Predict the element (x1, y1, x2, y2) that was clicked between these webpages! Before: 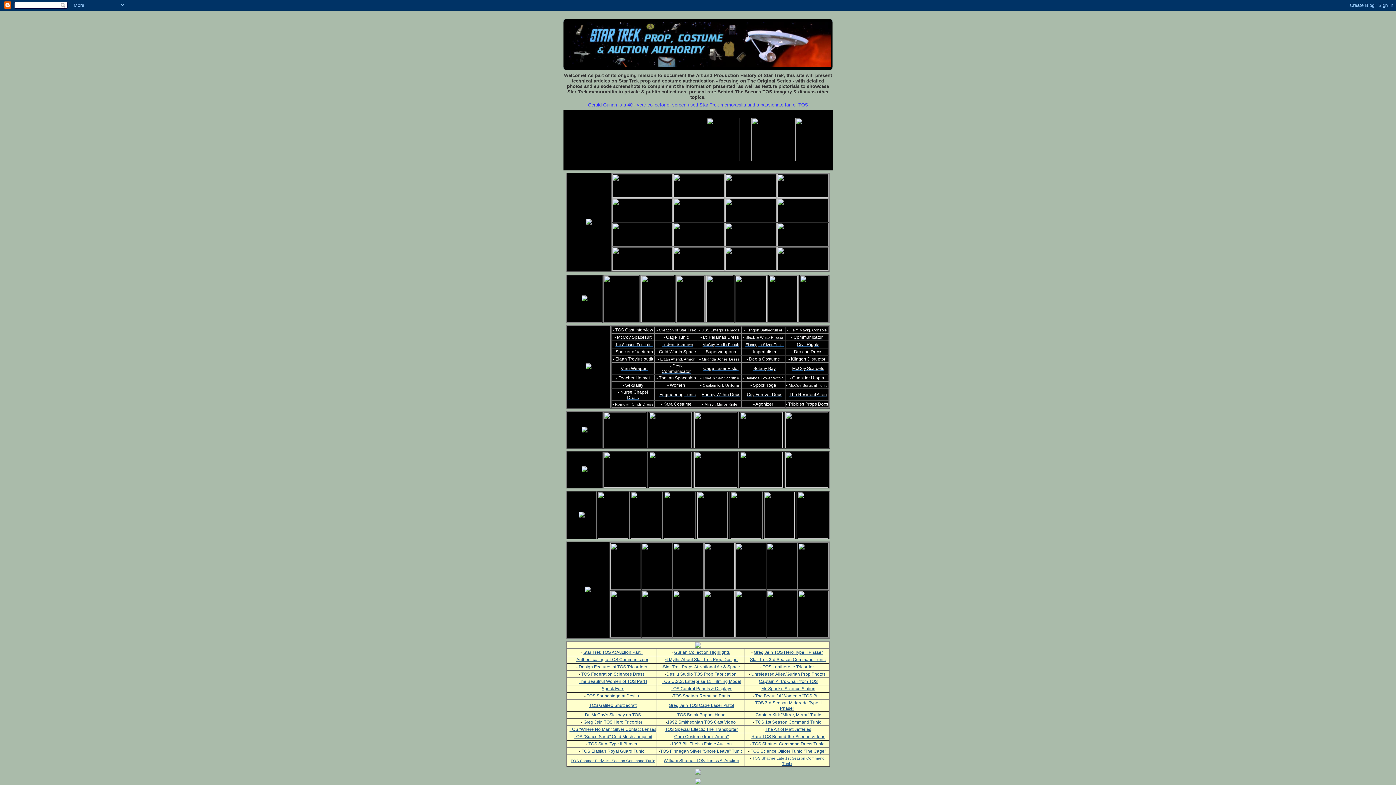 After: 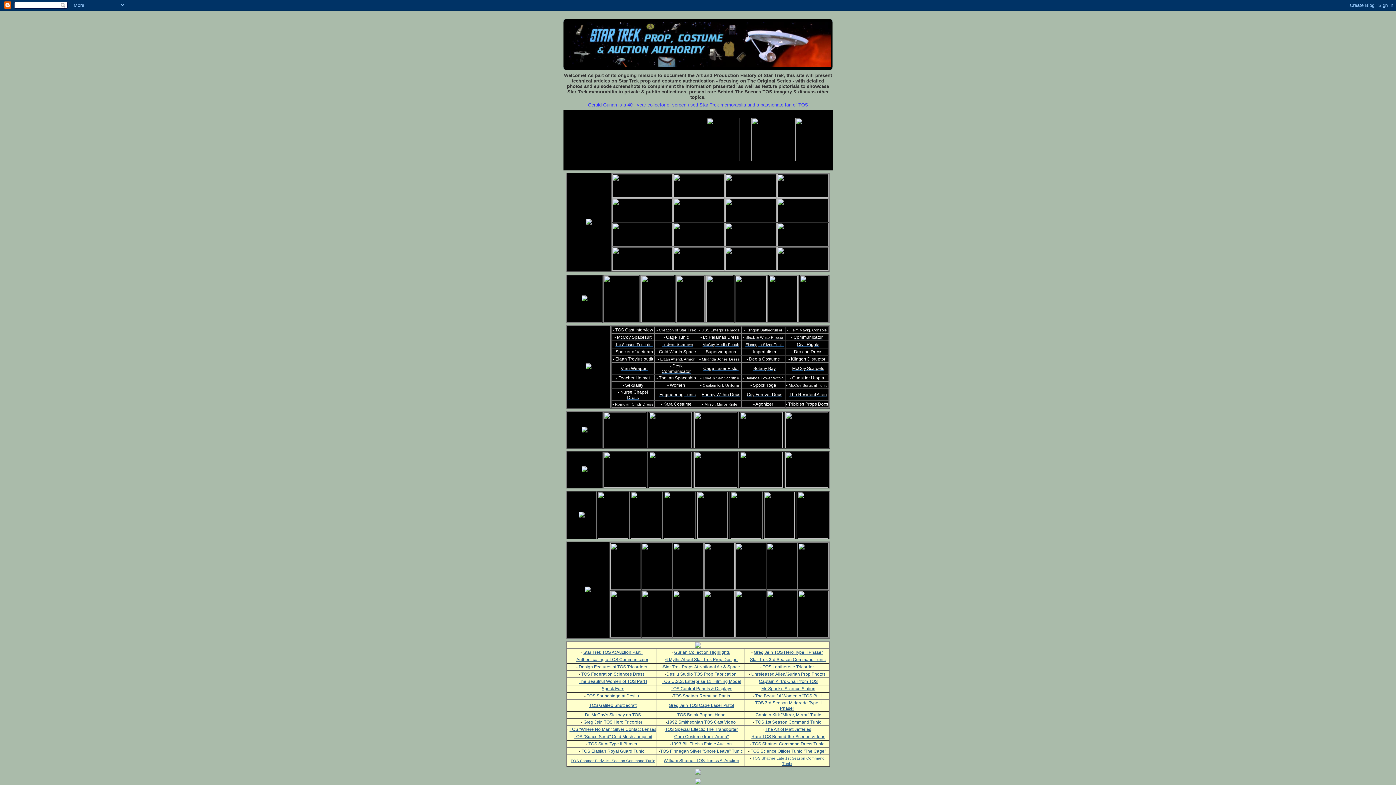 Action: bbox: (612, 207, 672, 212)